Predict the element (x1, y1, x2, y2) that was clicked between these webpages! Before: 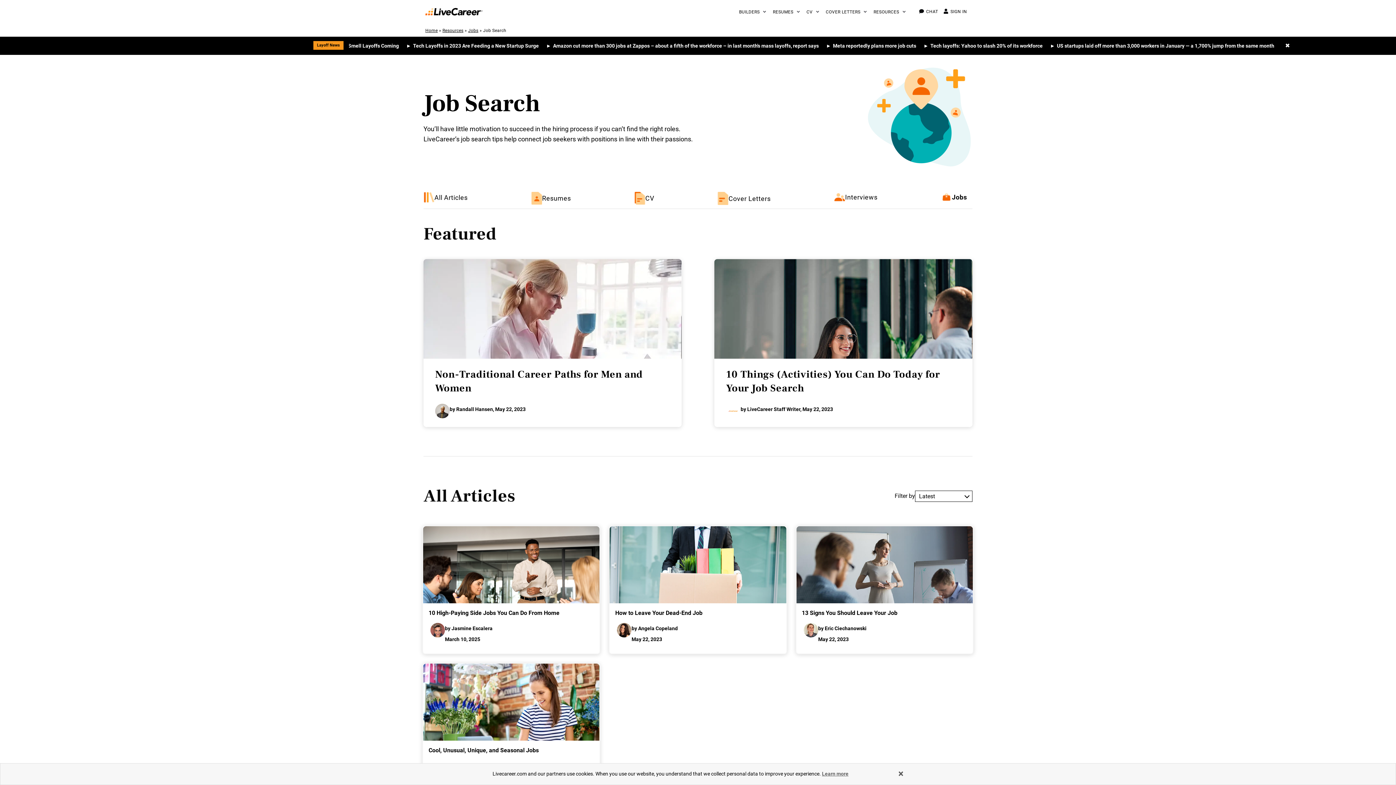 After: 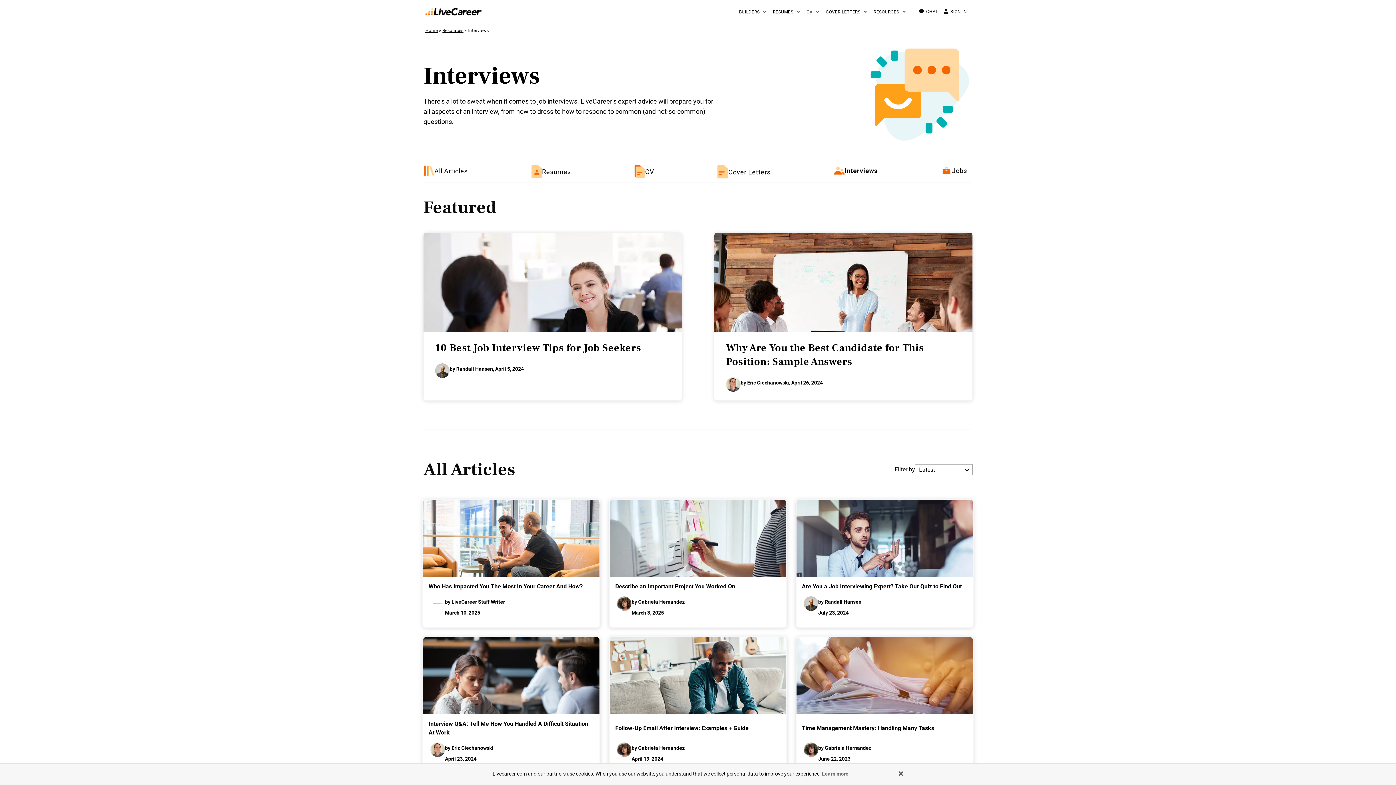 Action: label: Interviews bbox: (834, 192, 877, 202)